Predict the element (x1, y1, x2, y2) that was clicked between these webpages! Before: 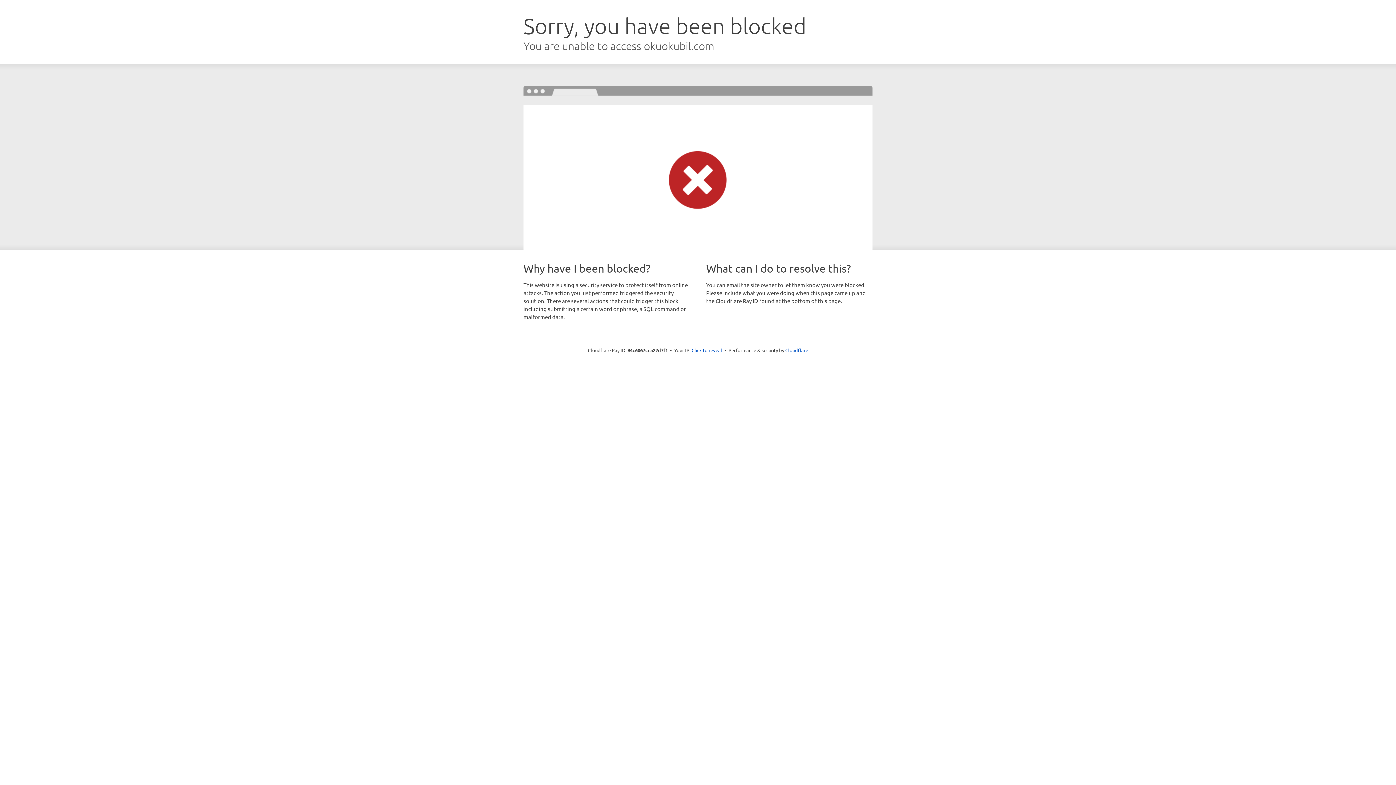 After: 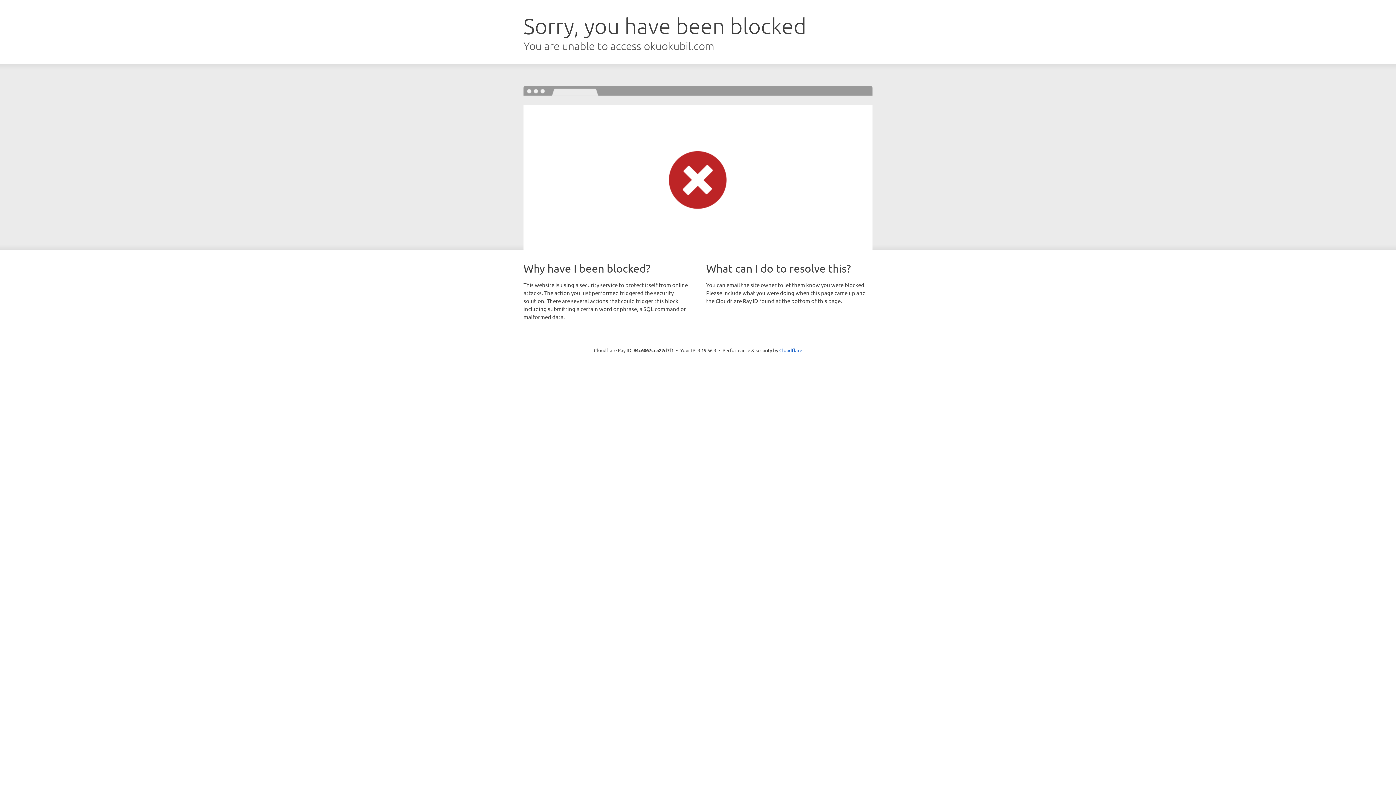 Action: label: Click to reveal bbox: (691, 346, 722, 353)